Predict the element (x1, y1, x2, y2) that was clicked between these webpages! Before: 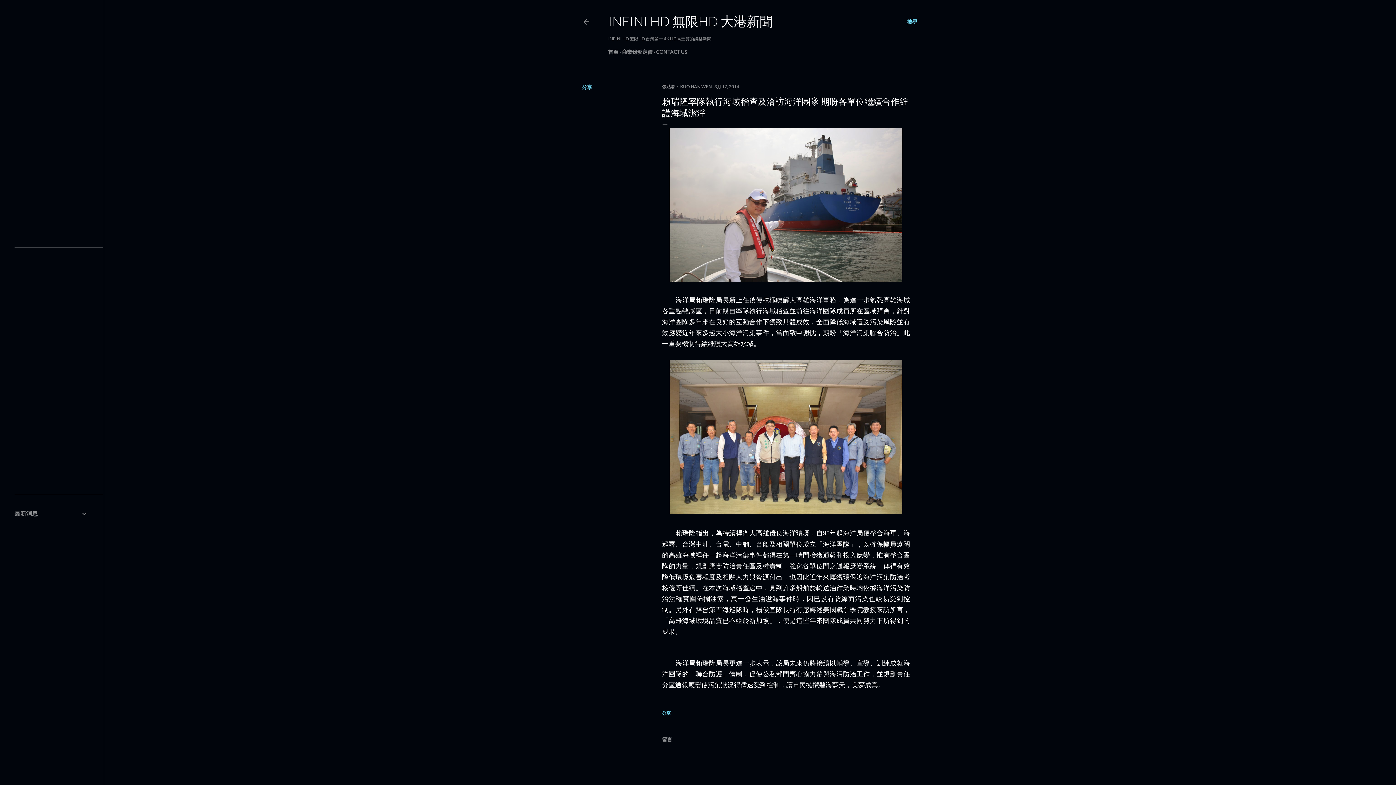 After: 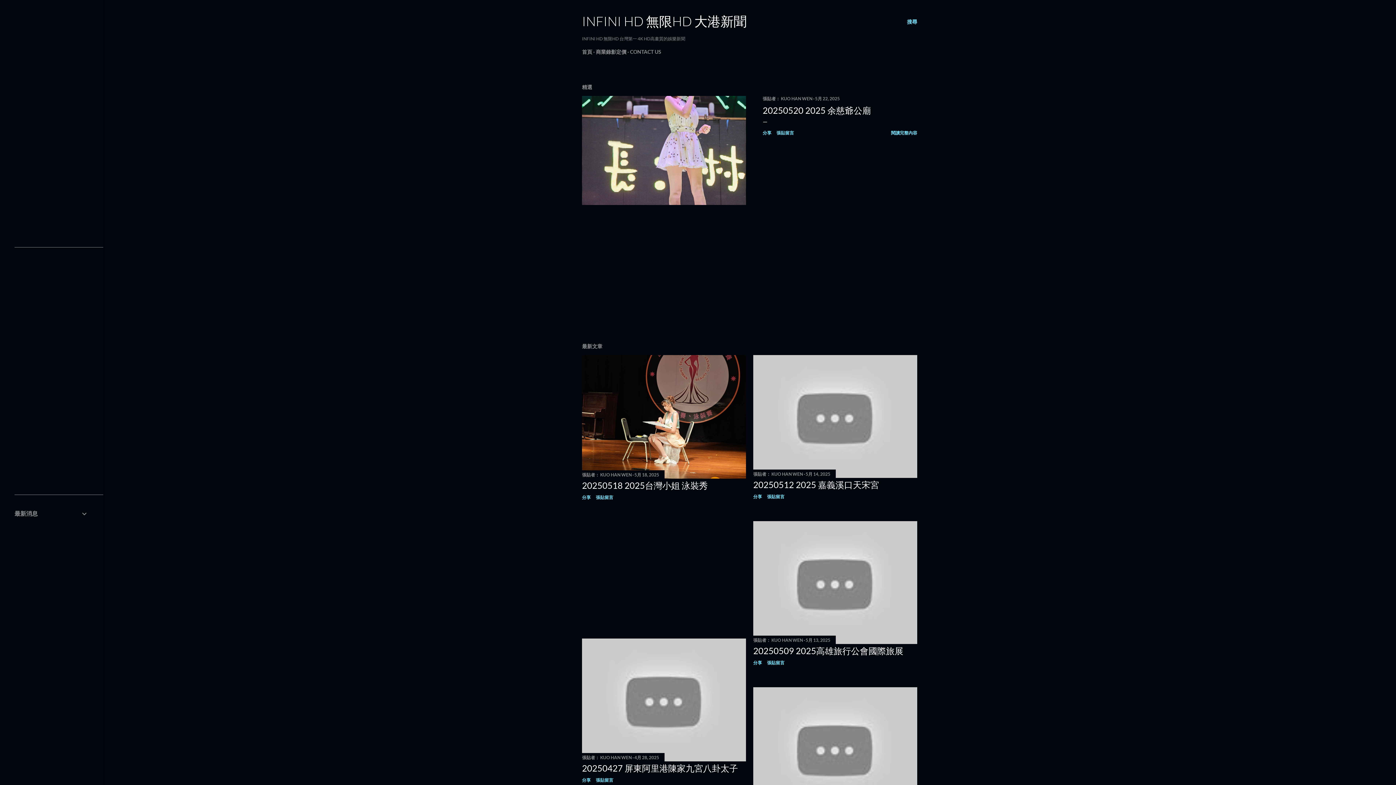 Action: label: INFINI HD 無限HD 大港新聞 bbox: (608, 13, 773, 29)